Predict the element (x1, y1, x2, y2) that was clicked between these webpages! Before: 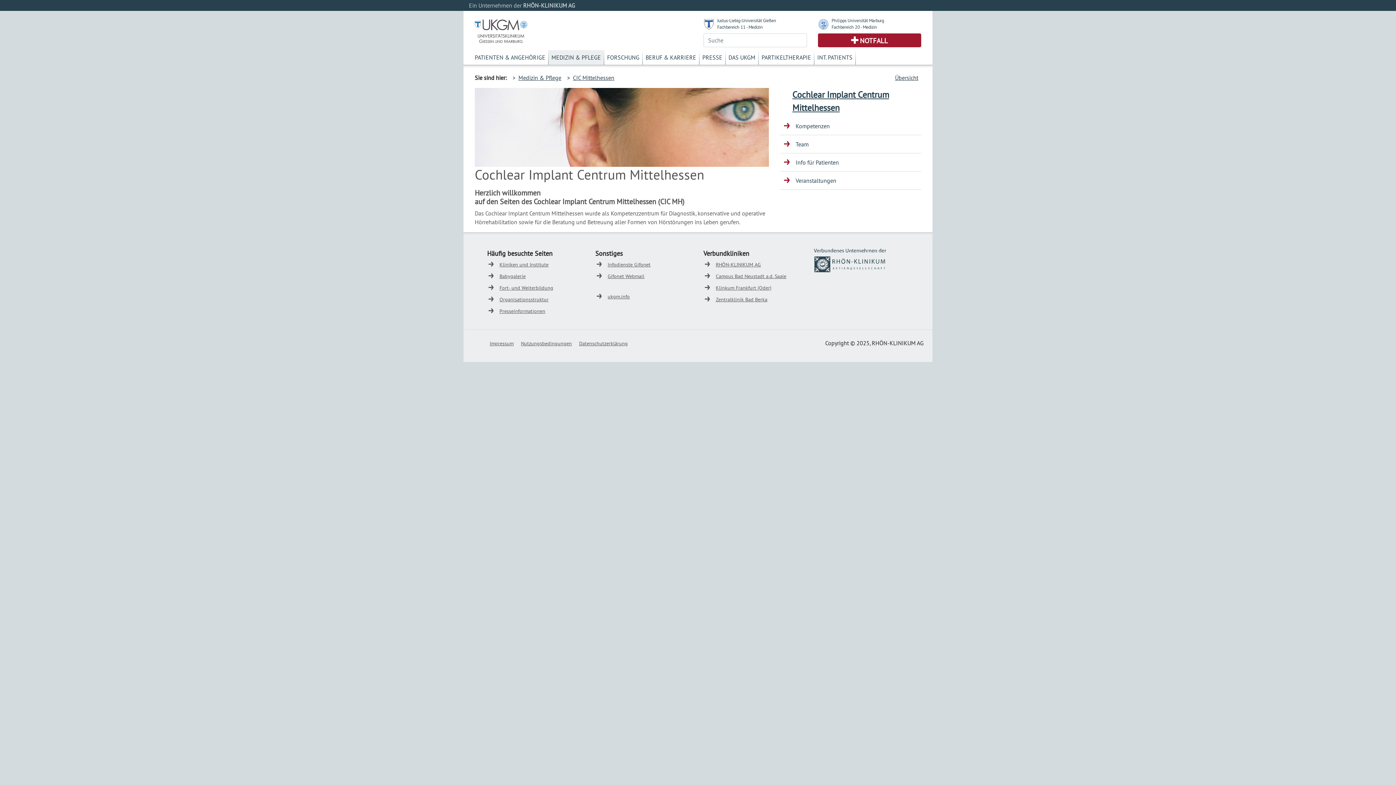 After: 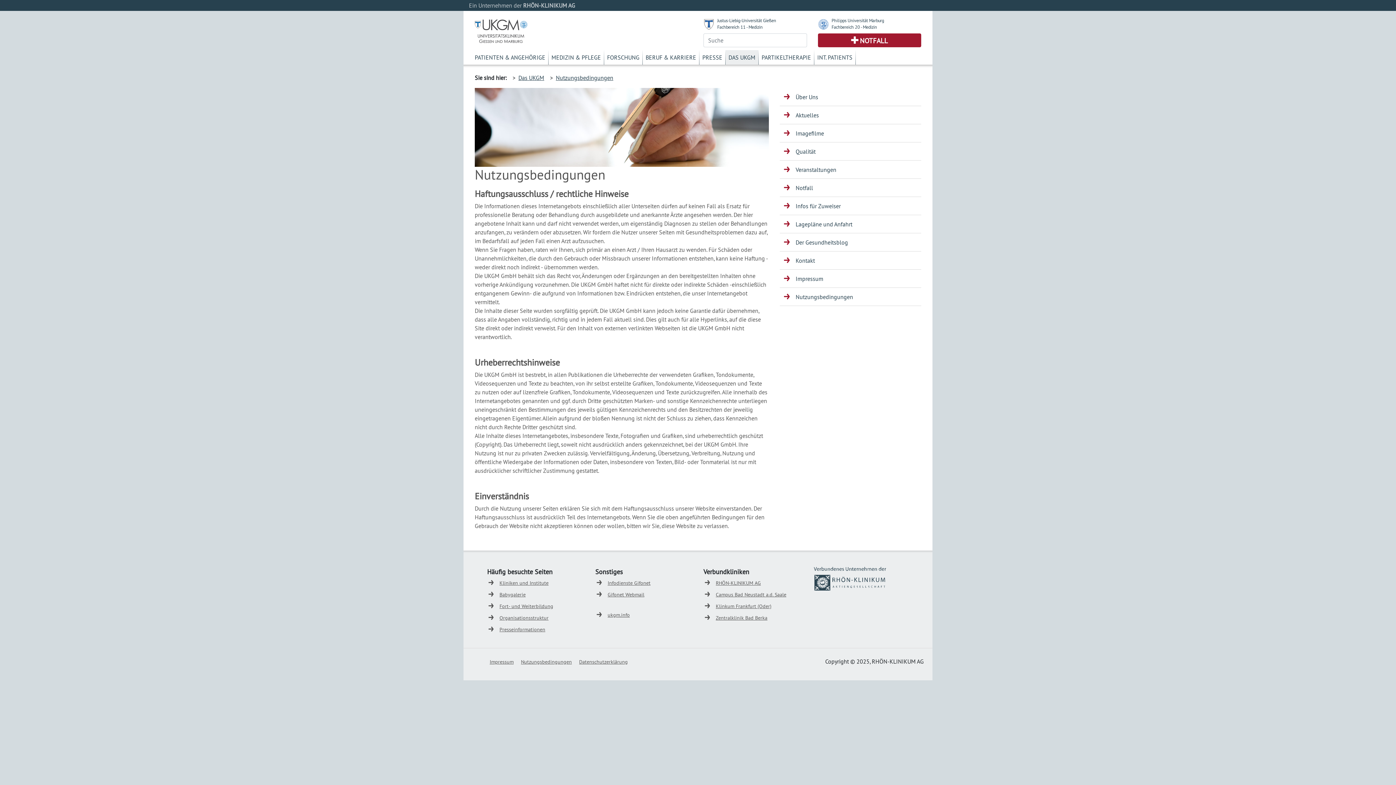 Action: label: Nutzungsbedingungen bbox: (521, 340, 572, 346)